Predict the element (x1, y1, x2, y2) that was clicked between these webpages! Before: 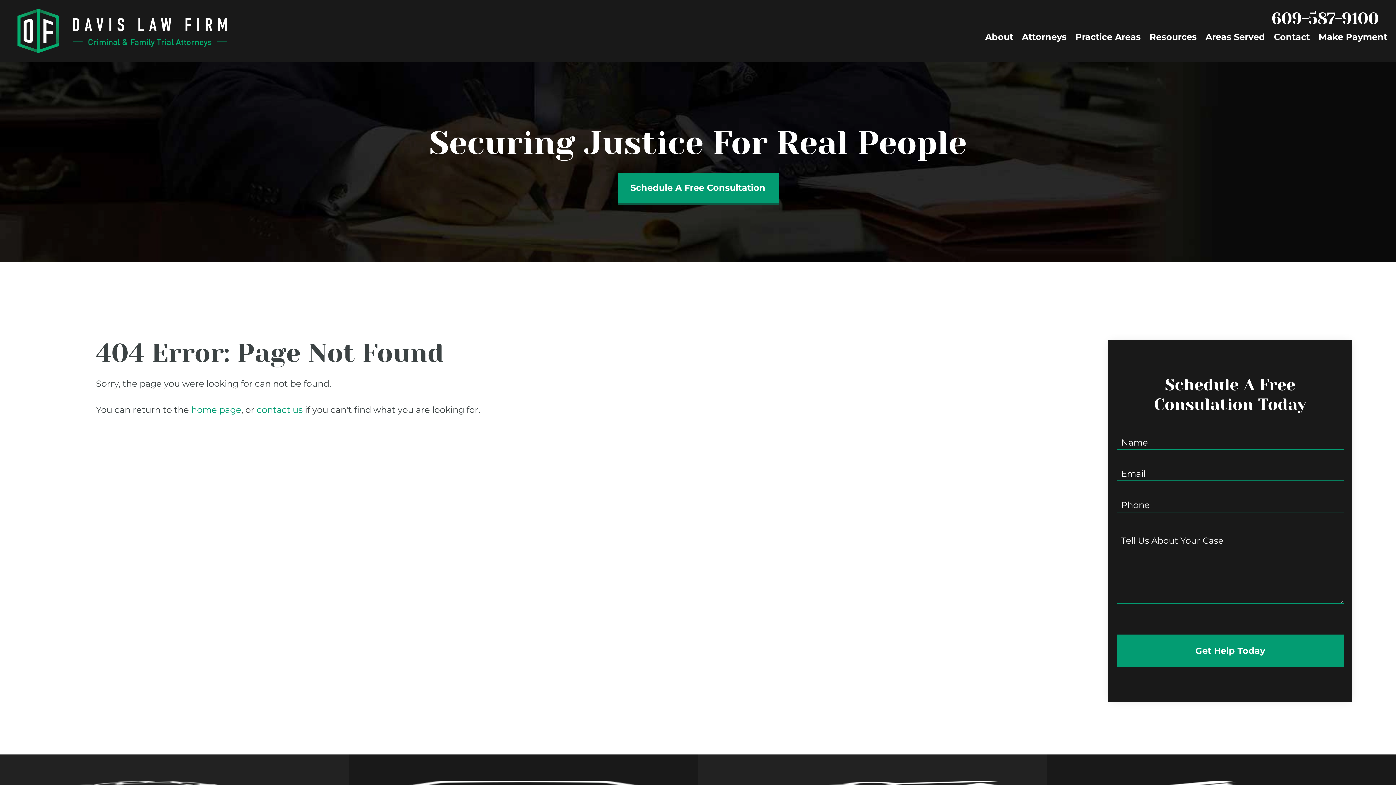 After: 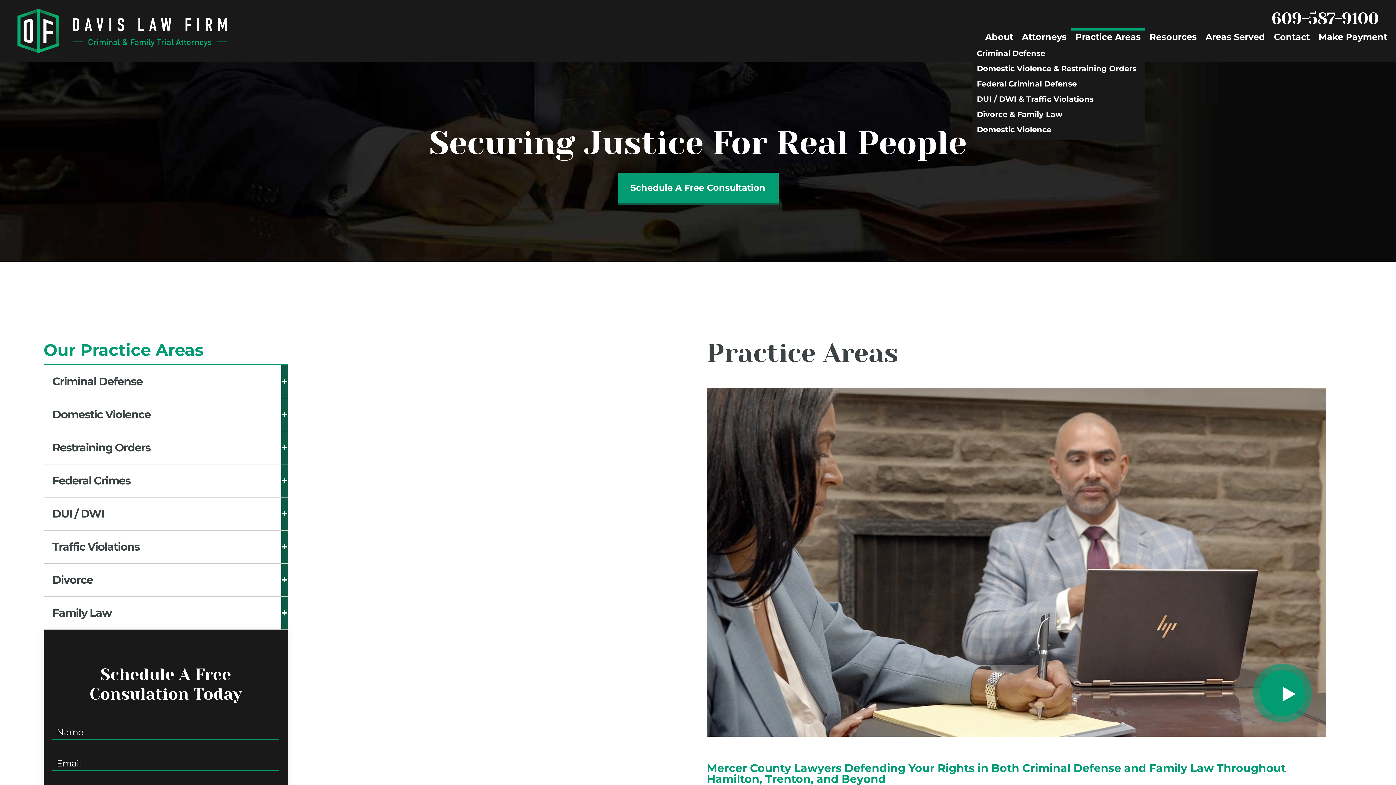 Action: label: Practice Areas bbox: (1071, 28, 1145, 45)